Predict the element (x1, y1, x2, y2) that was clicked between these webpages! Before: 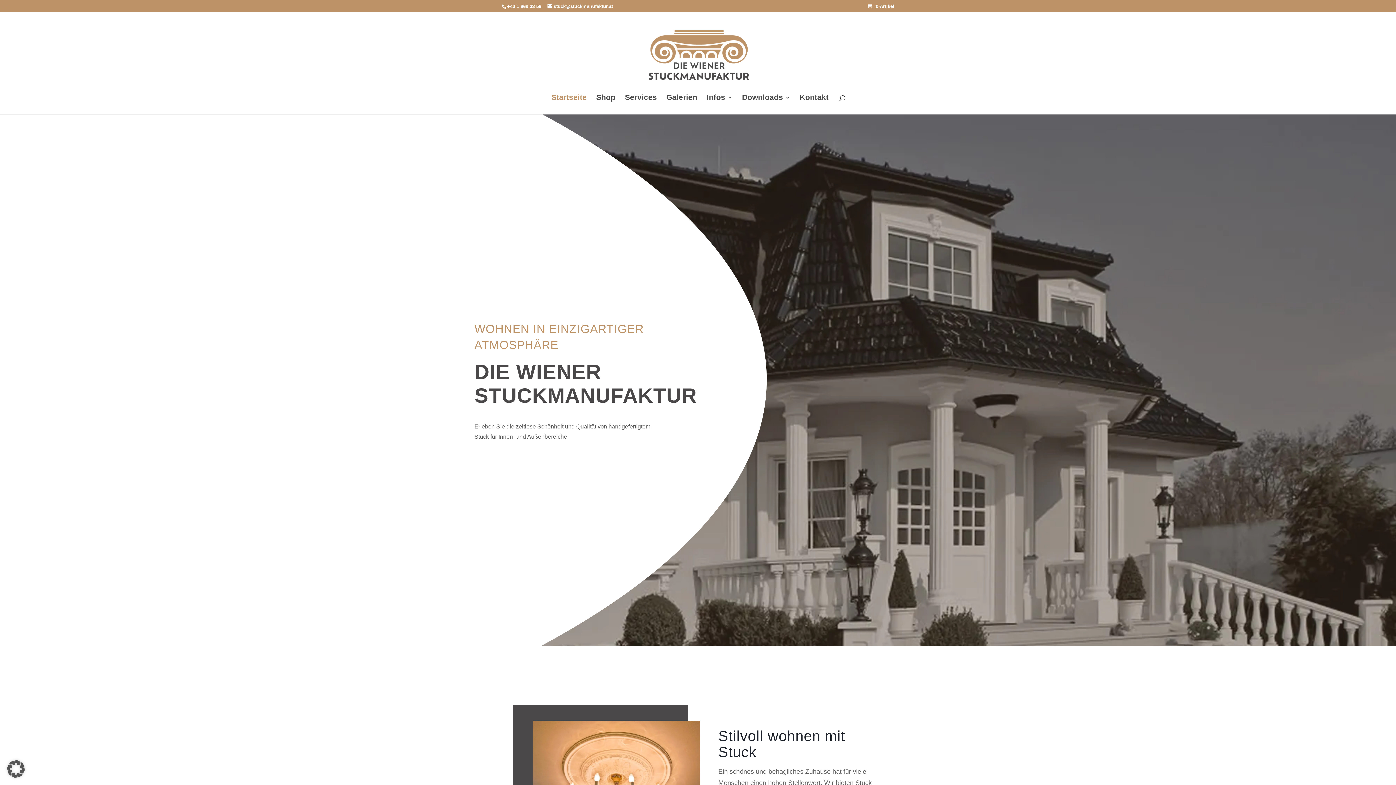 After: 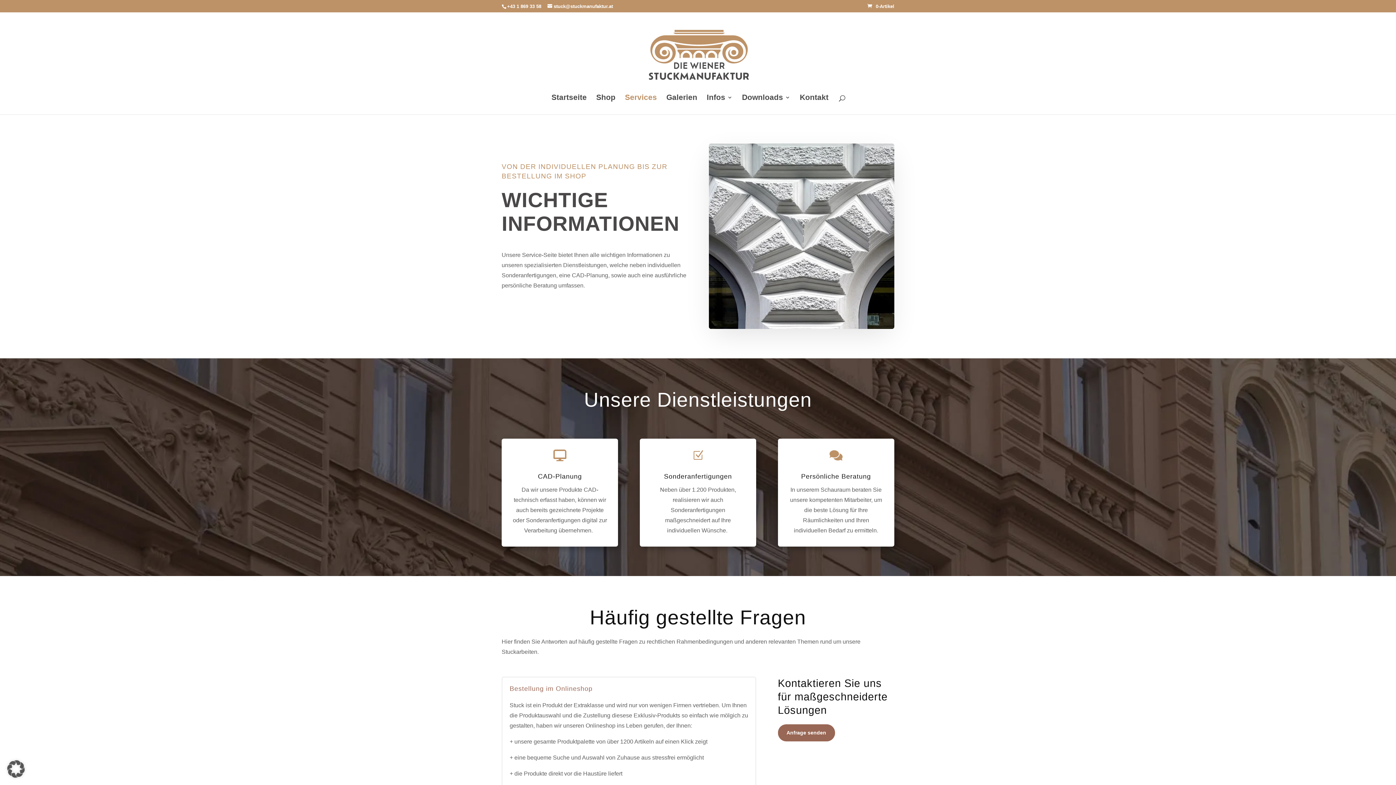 Action: label: Services bbox: (625, 94, 657, 114)